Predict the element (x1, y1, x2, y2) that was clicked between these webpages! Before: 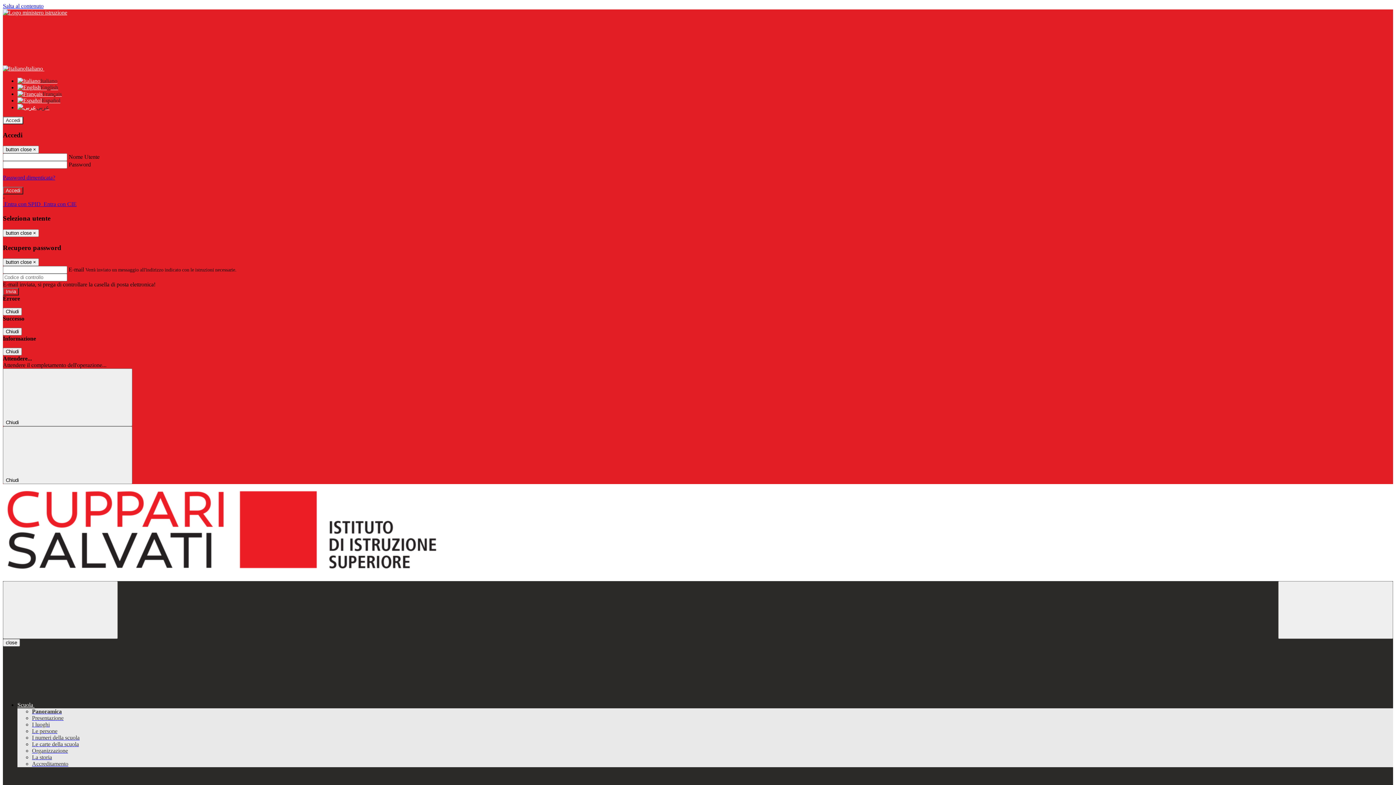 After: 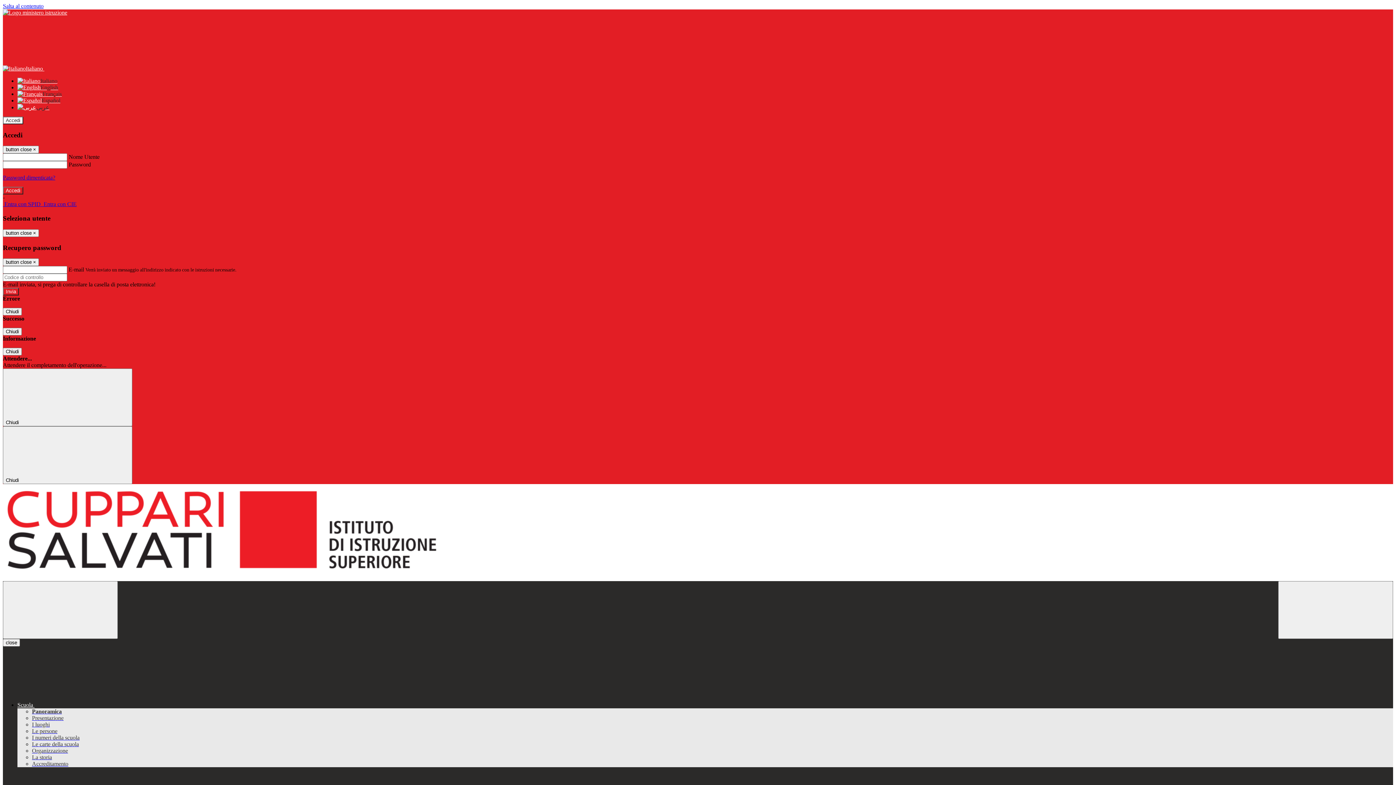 Action: bbox: (32, 728, 57, 734) label: Le persone